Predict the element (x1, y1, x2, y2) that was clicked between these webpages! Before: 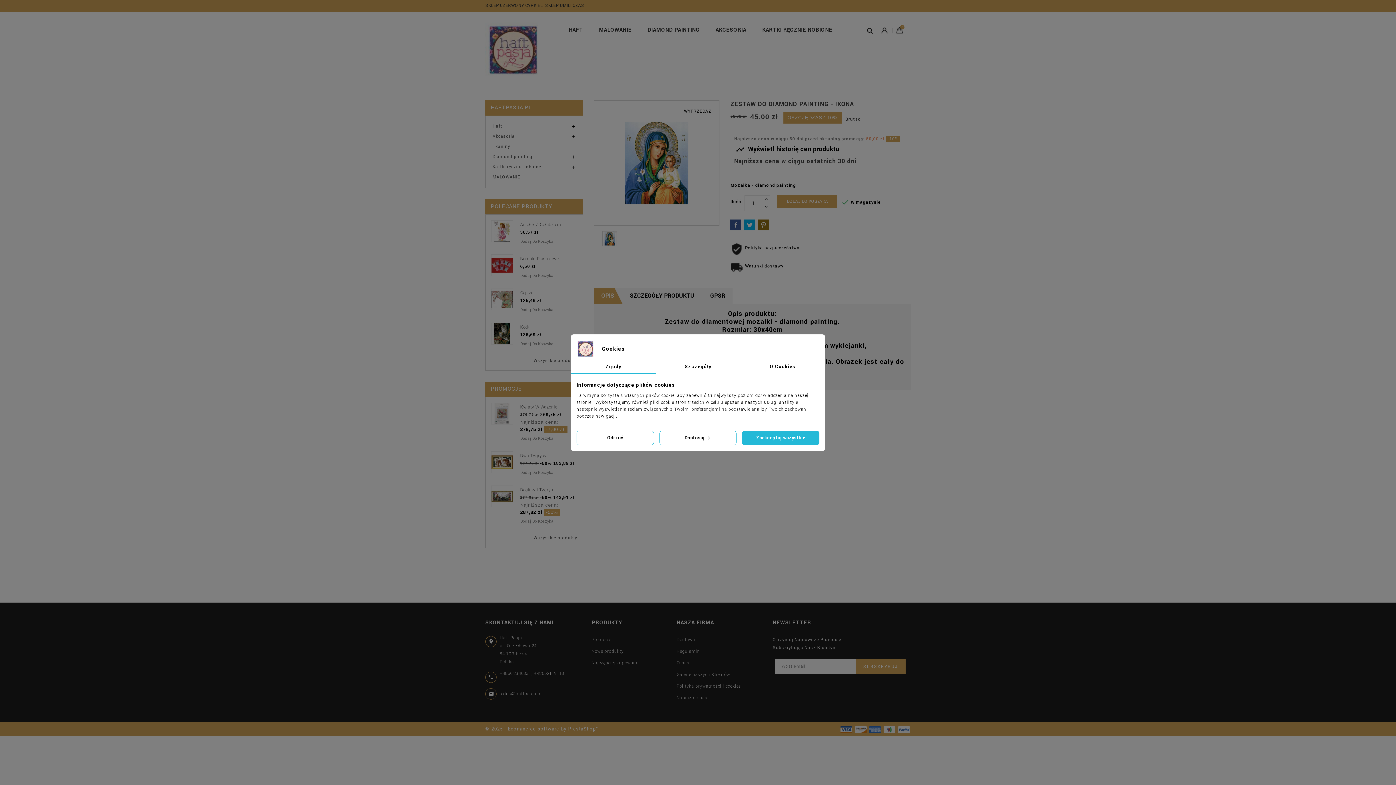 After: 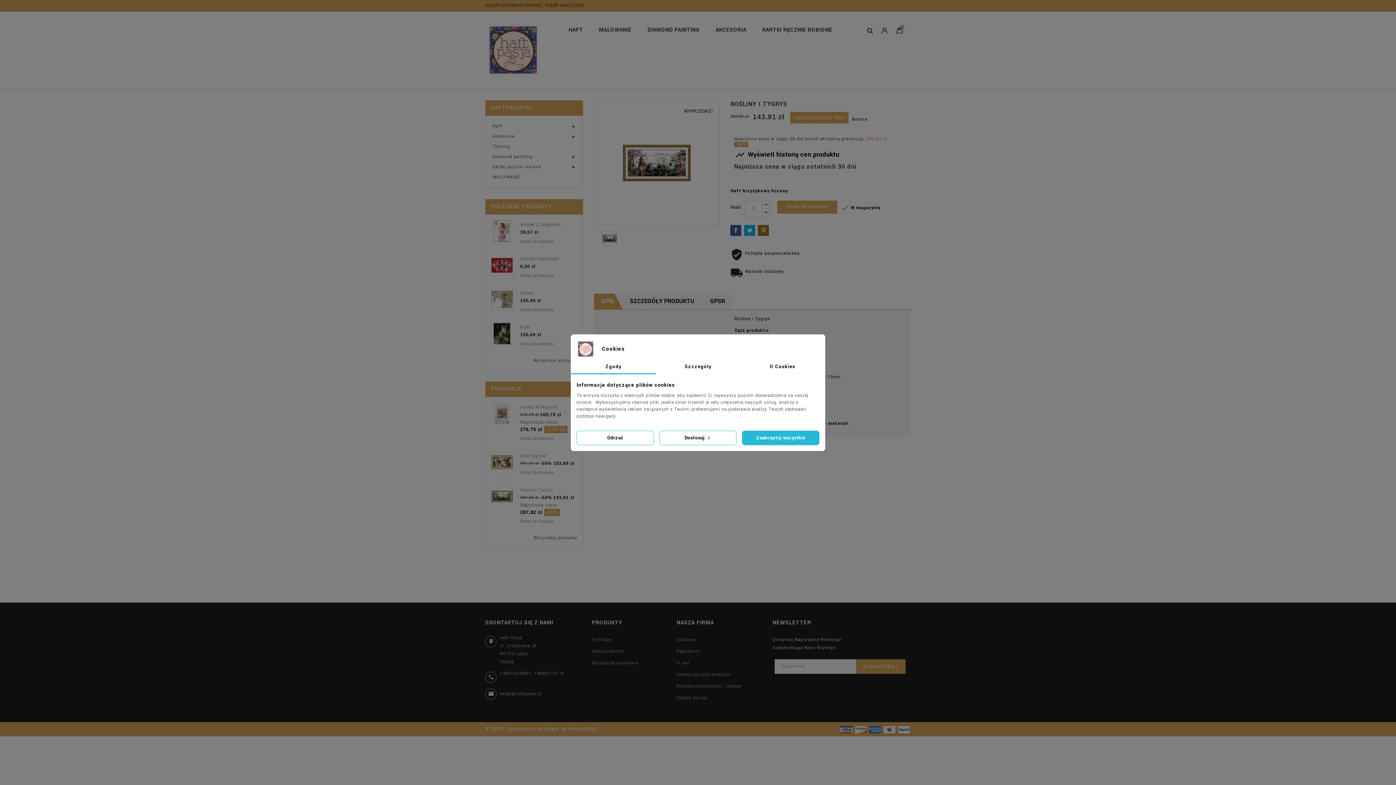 Action: bbox: (491, 486, 512, 507)